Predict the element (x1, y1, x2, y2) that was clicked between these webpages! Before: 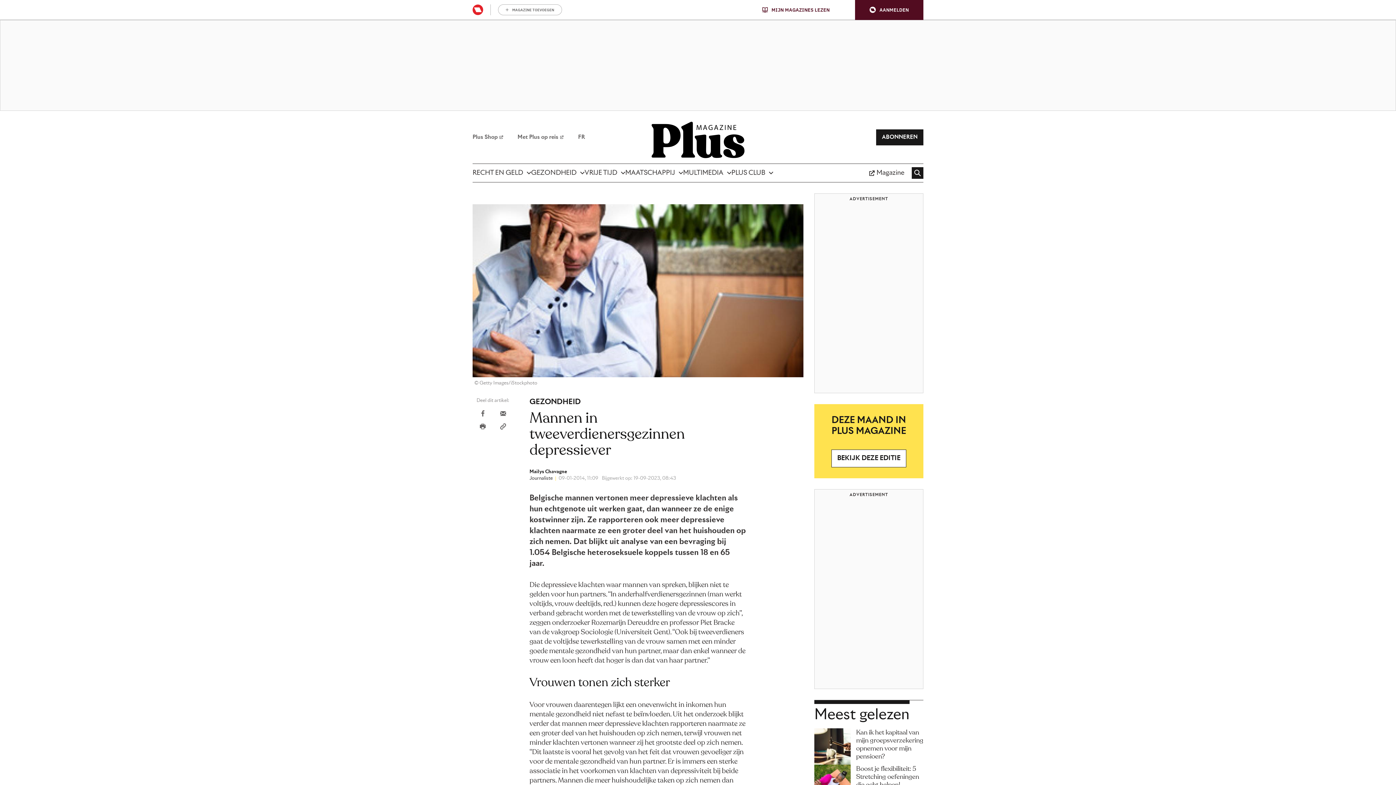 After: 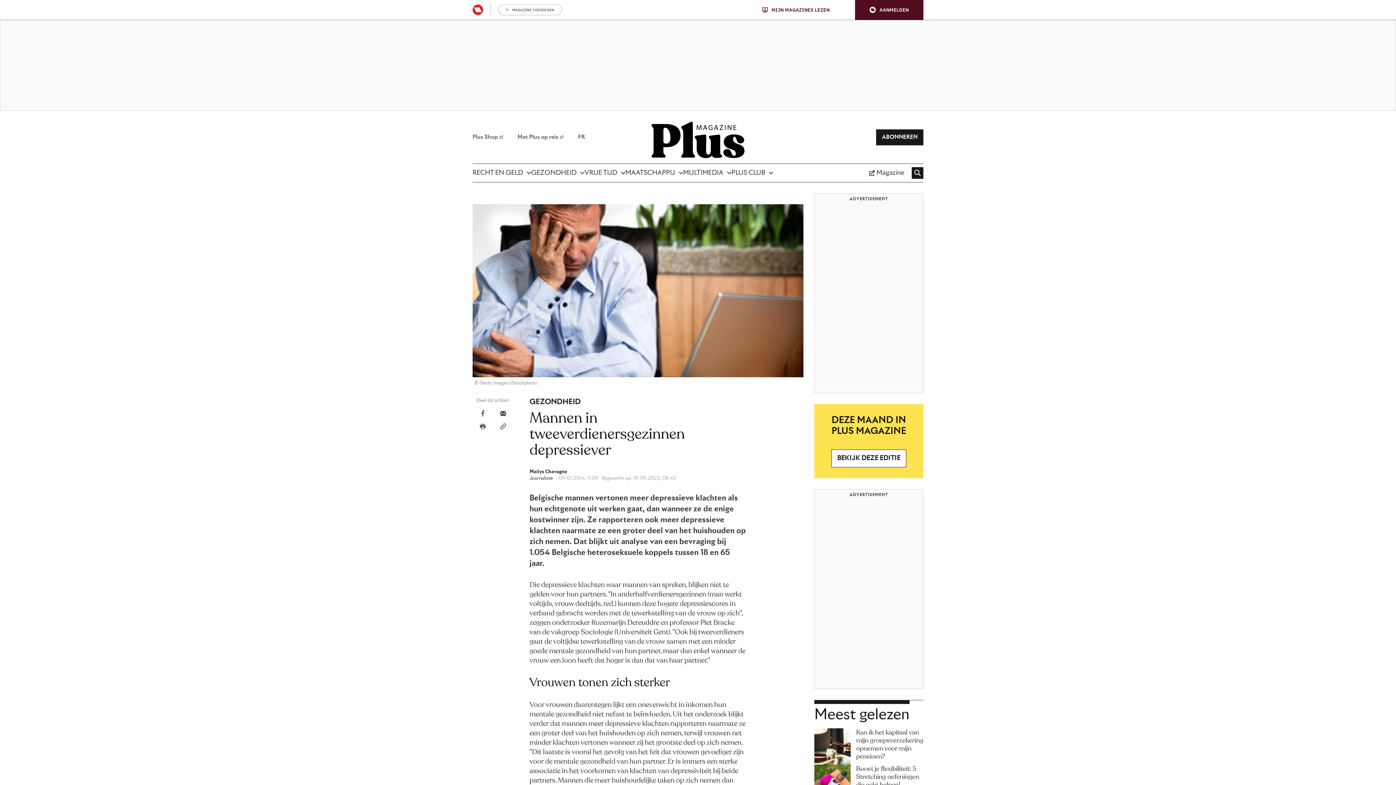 Action: label: Email dit artikel bbox: (500, 410, 506, 417)